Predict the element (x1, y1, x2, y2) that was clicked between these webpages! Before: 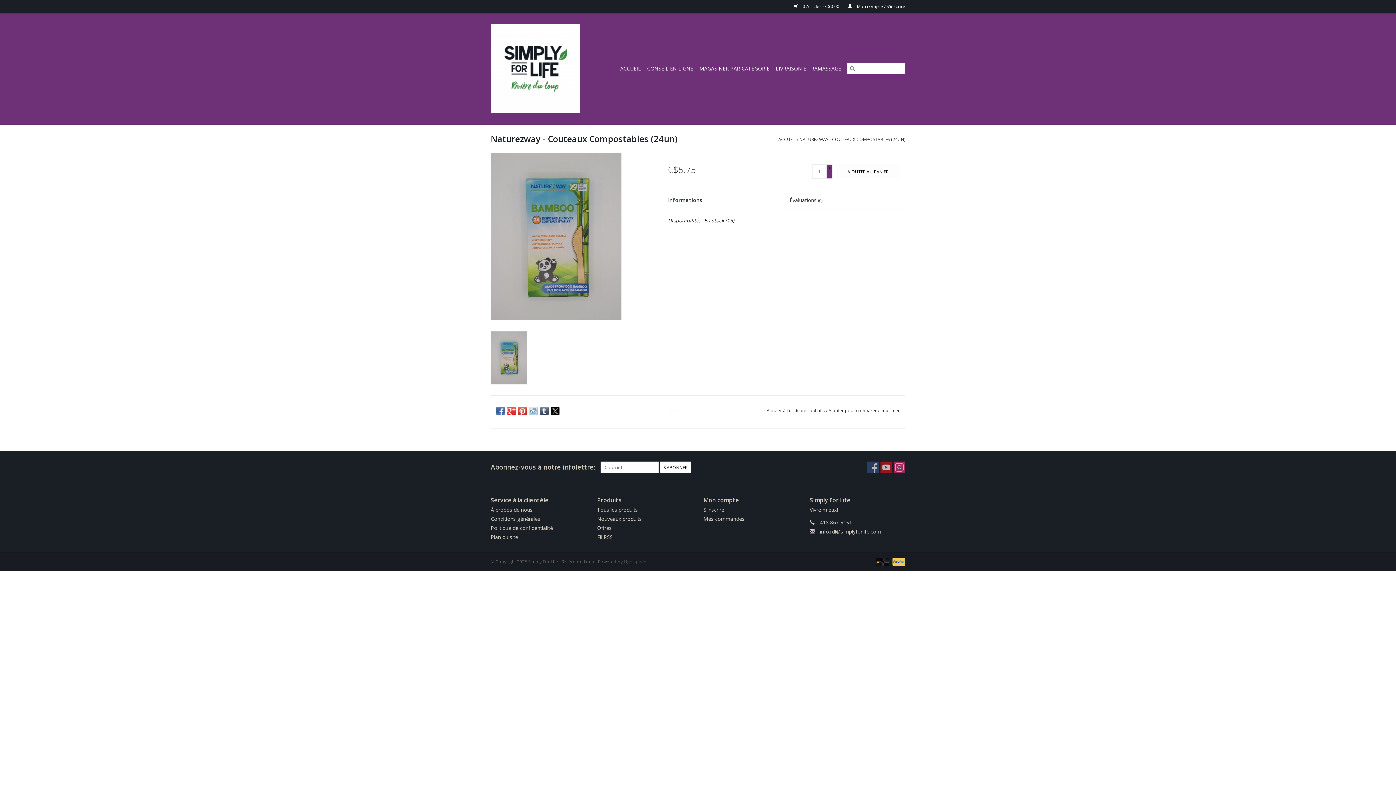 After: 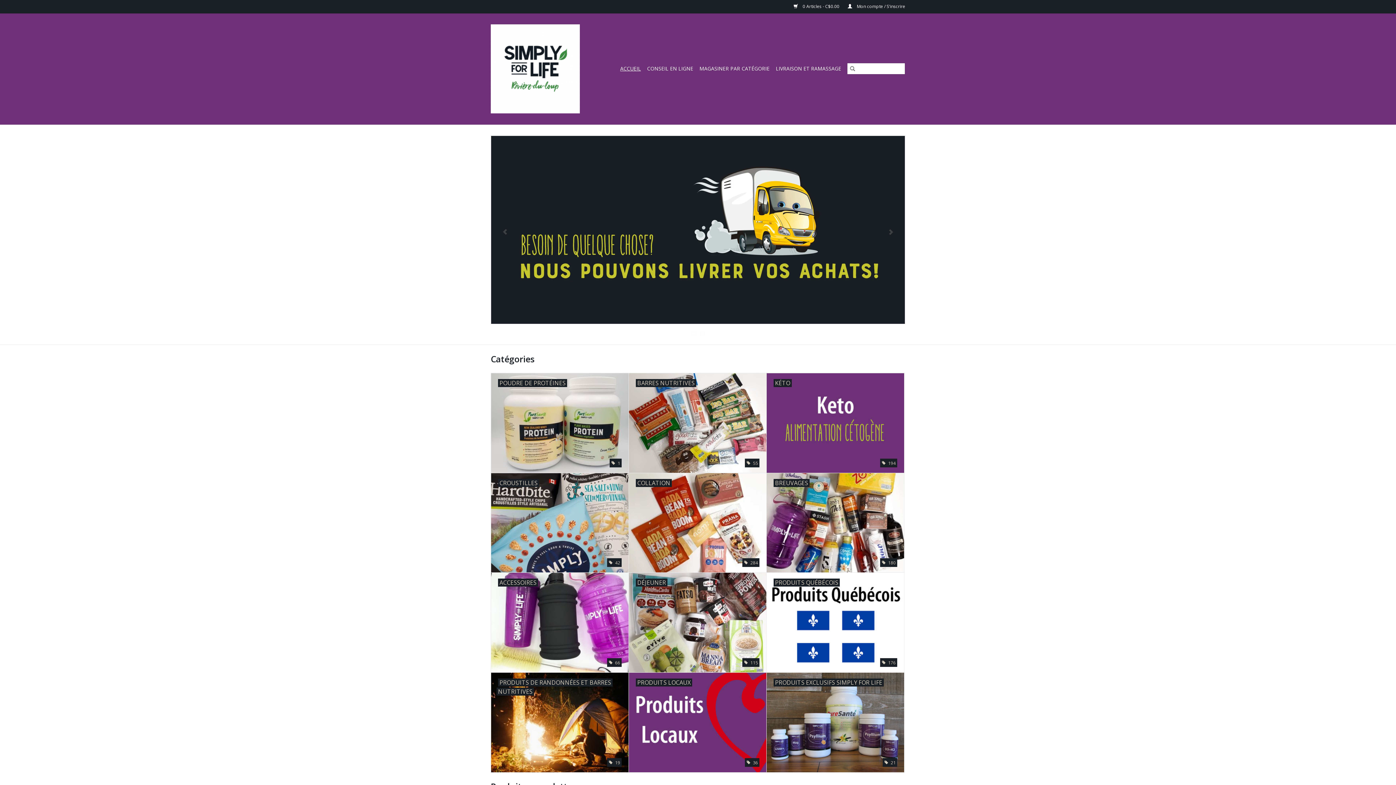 Action: bbox: (847, 62, 858, 74)